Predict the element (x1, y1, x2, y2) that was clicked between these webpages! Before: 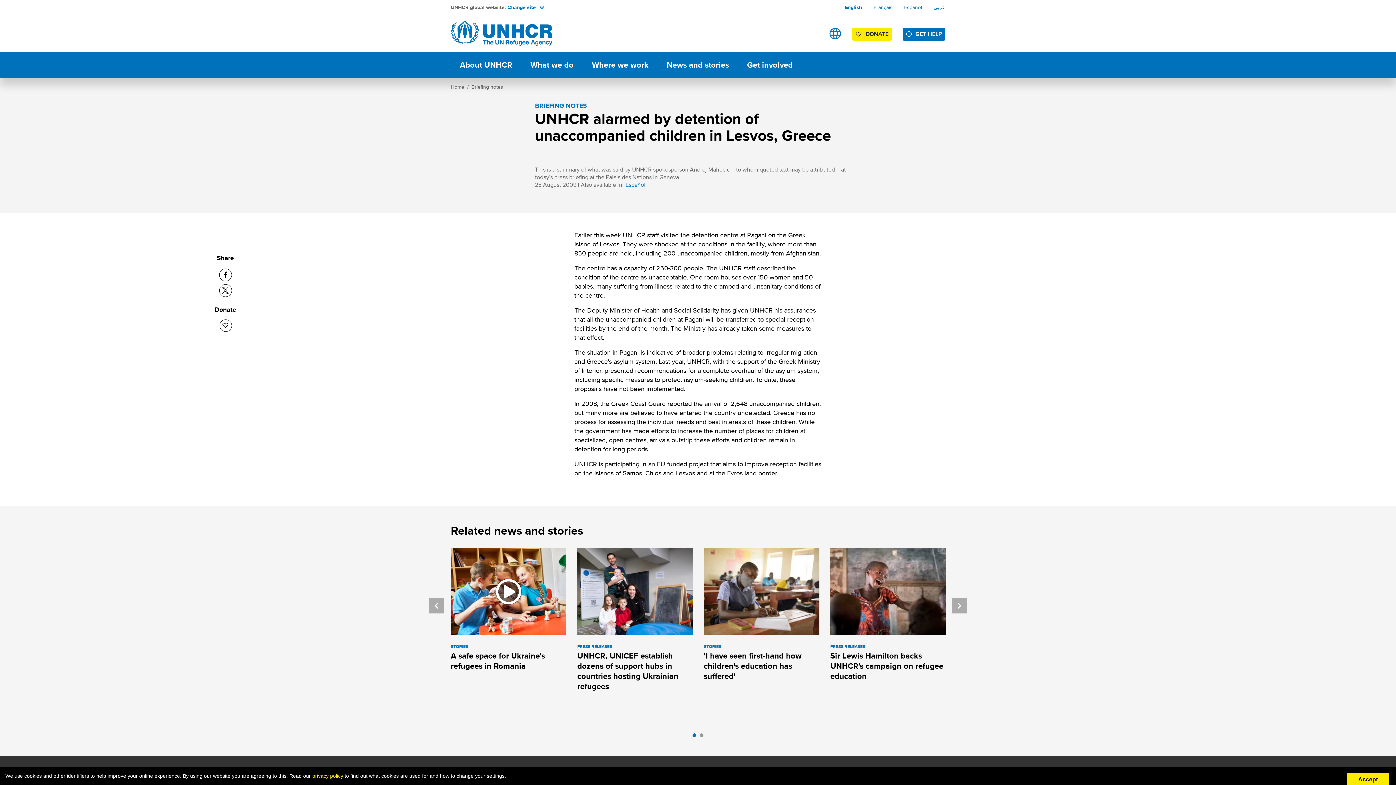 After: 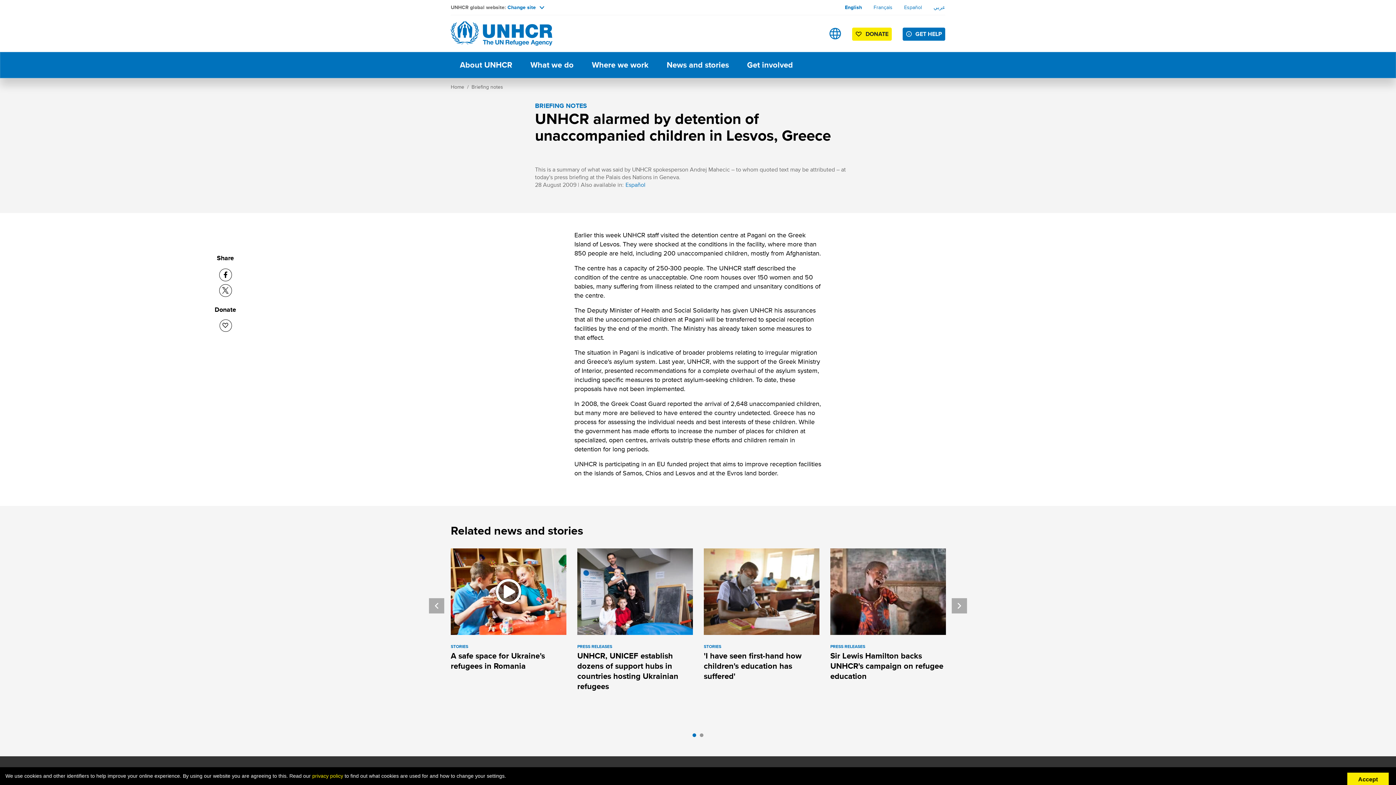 Action: label: 1 of 2 bbox: (692, 733, 700, 740)